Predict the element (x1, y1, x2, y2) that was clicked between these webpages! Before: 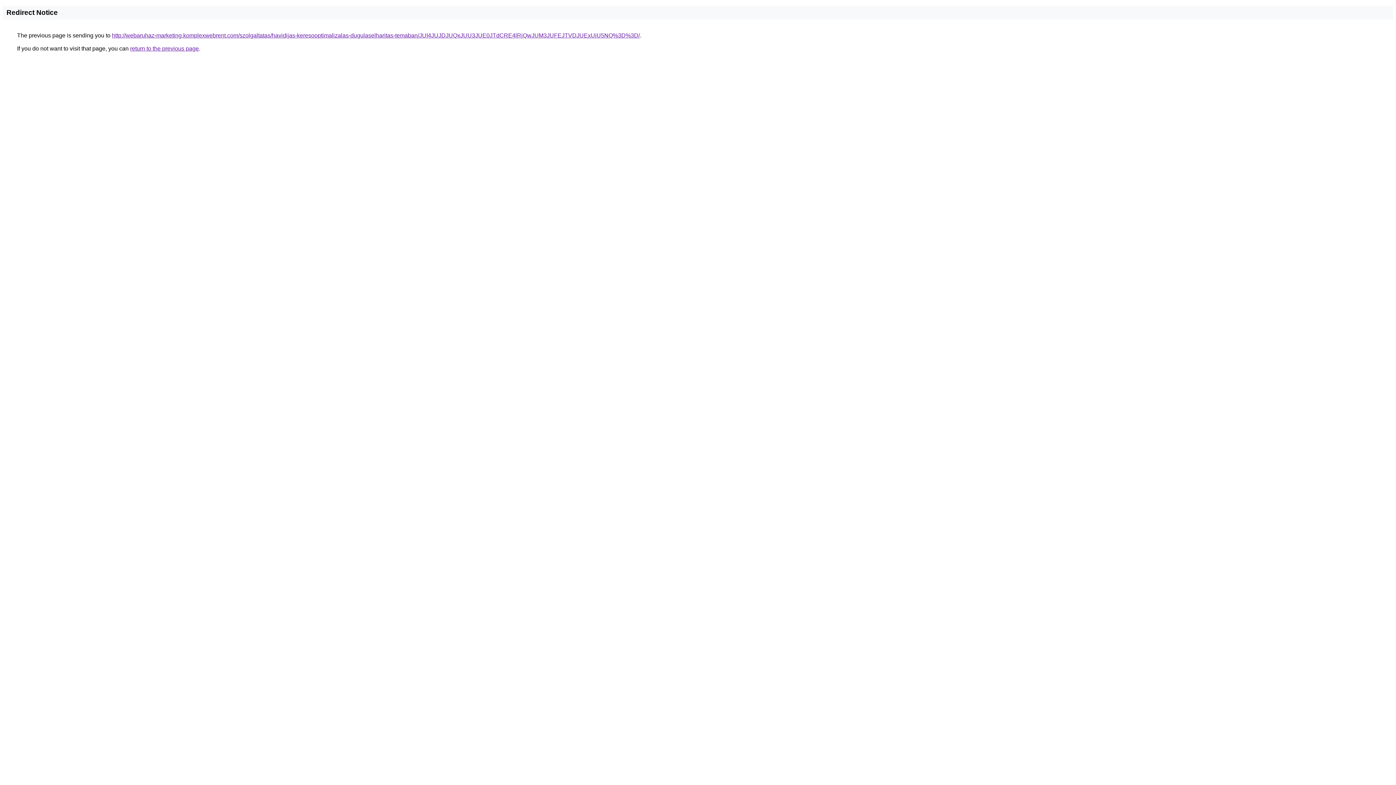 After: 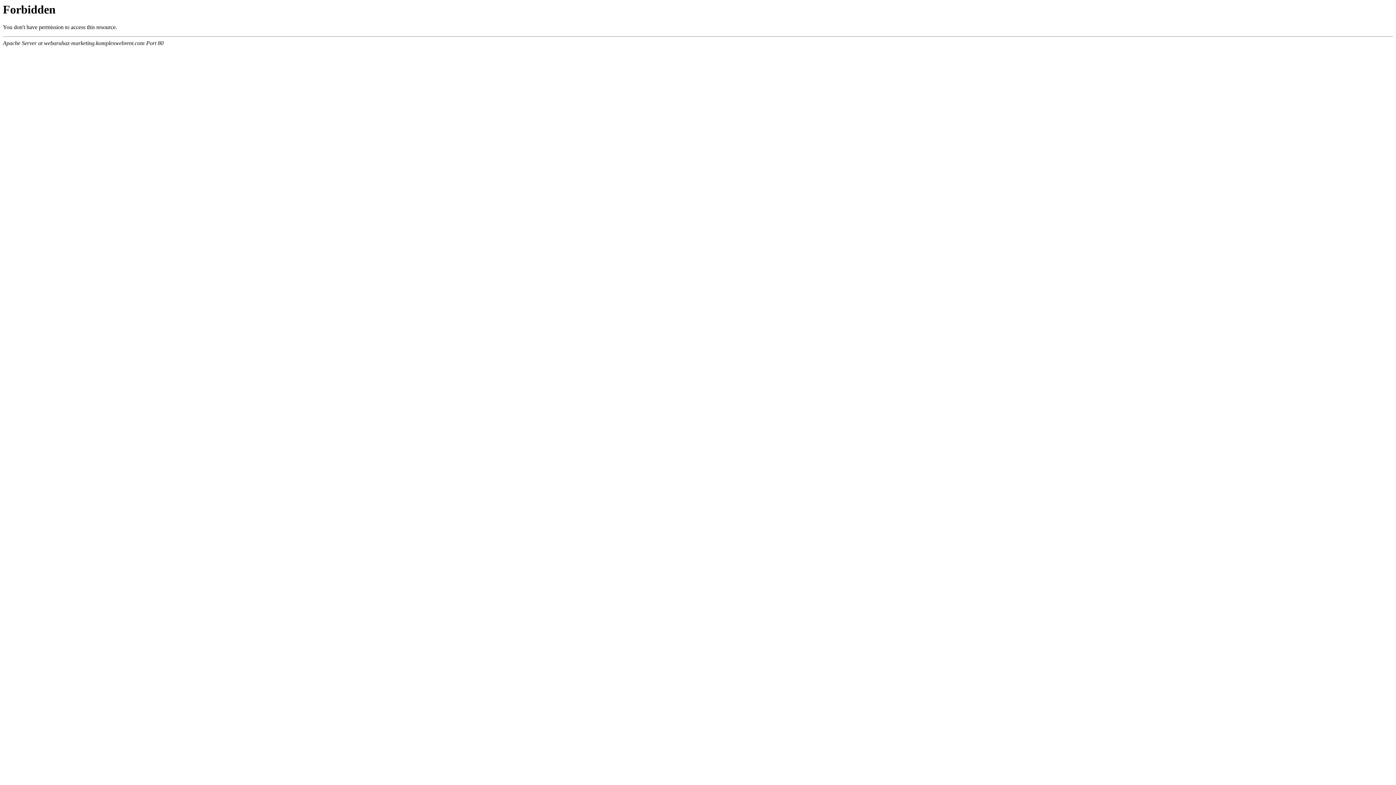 Action: bbox: (112, 32, 640, 38) label: http://webaruhaz-marketing.komplexwebrent.com/szolgaltatas/havidijas-keresooptimalizalas-dugulaselharitas-temaban/JUI4JUJDJUQxJUU3JUE0JTdCRE4lRjQwJUM3JUFEJTVDJUExUiU5NQ%3D%3D/